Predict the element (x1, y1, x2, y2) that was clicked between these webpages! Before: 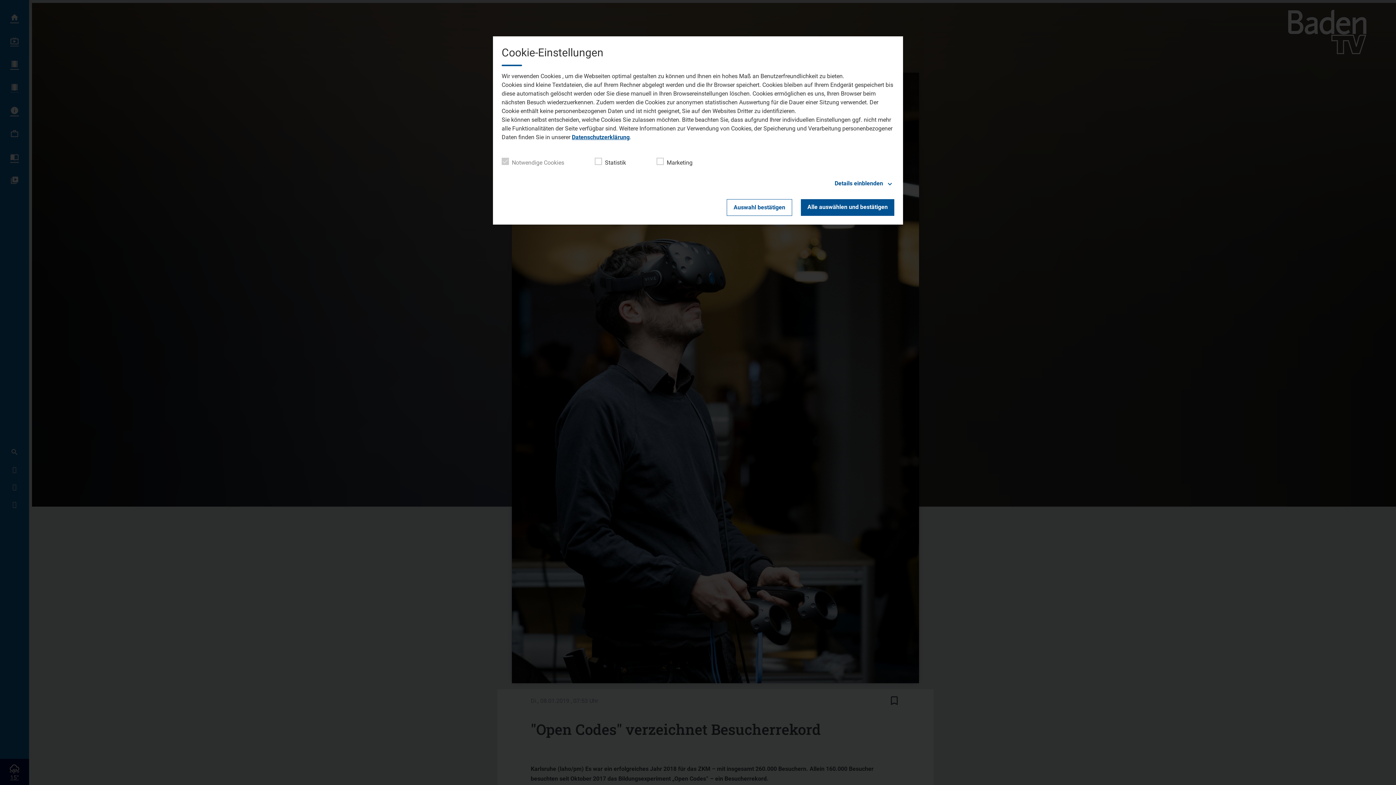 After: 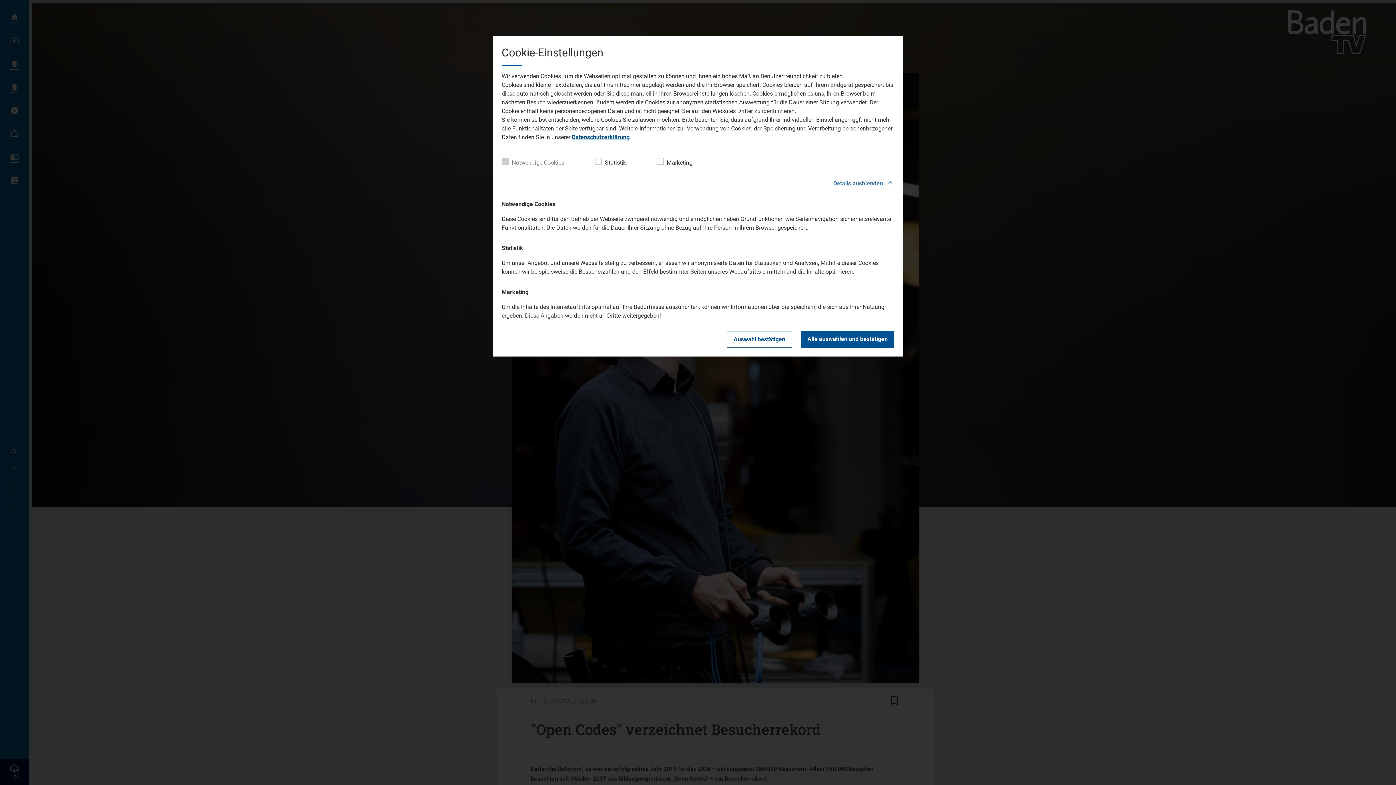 Action: label: Details einblenden bbox: (501, 178, 894, 188)